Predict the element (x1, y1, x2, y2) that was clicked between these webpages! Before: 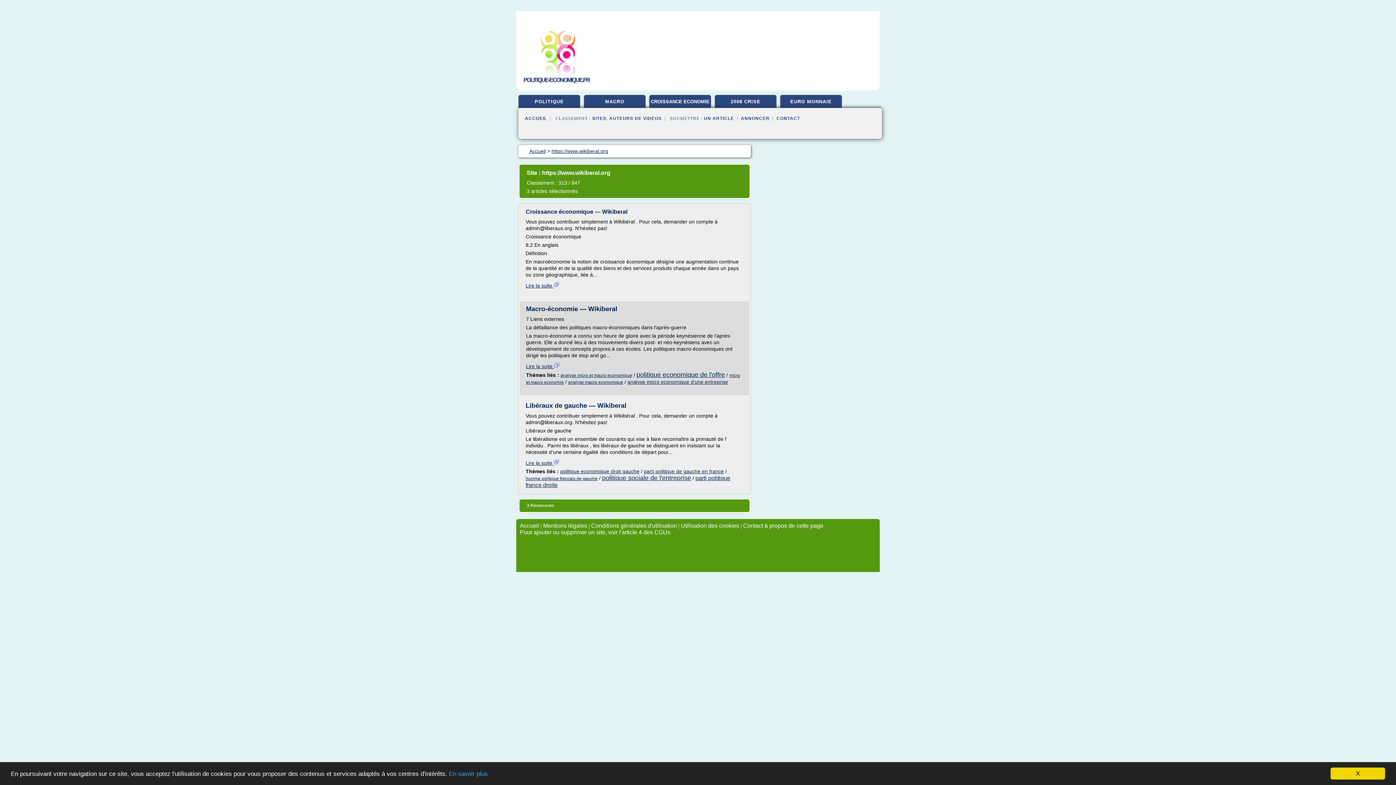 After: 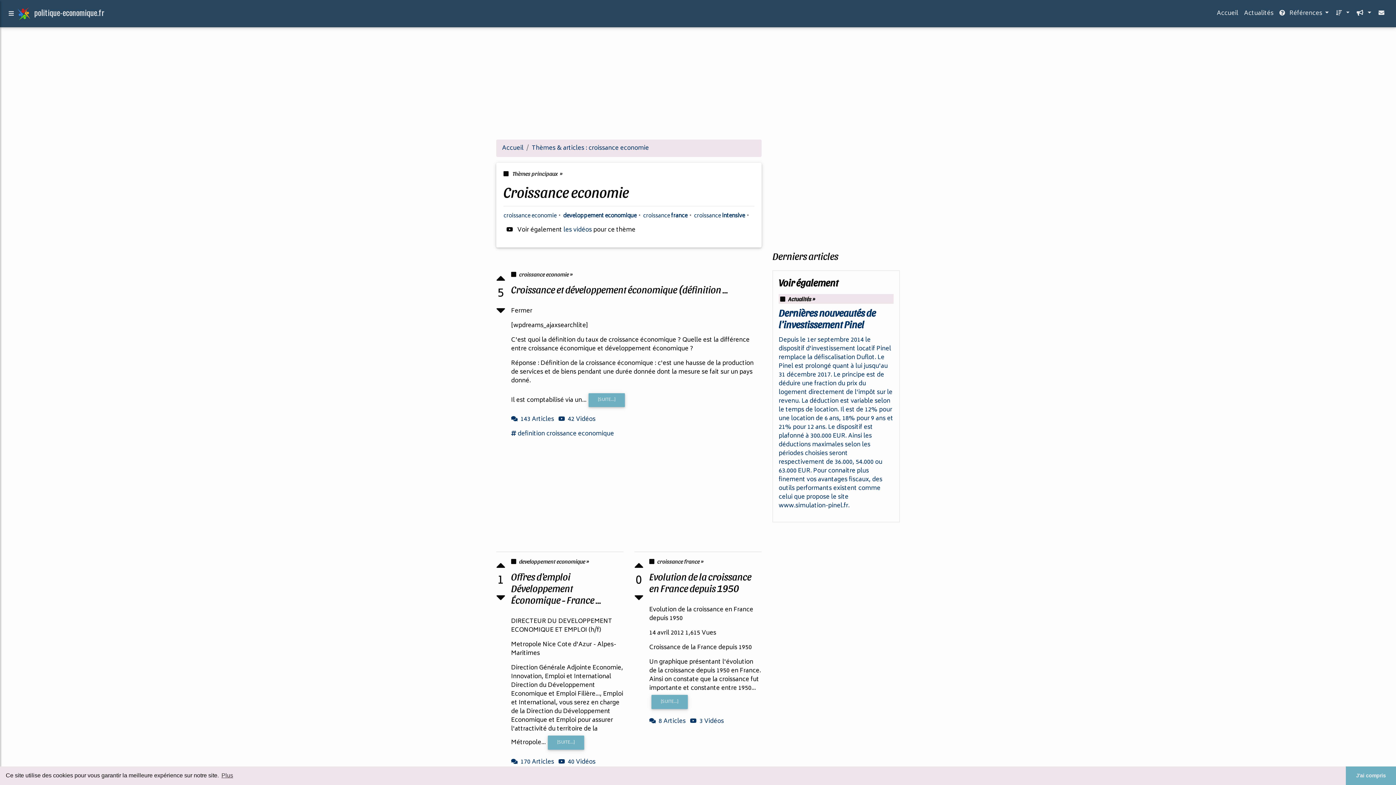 Action: bbox: (649, 95, 710, 109) label: CROISSANCE ECONOMIE